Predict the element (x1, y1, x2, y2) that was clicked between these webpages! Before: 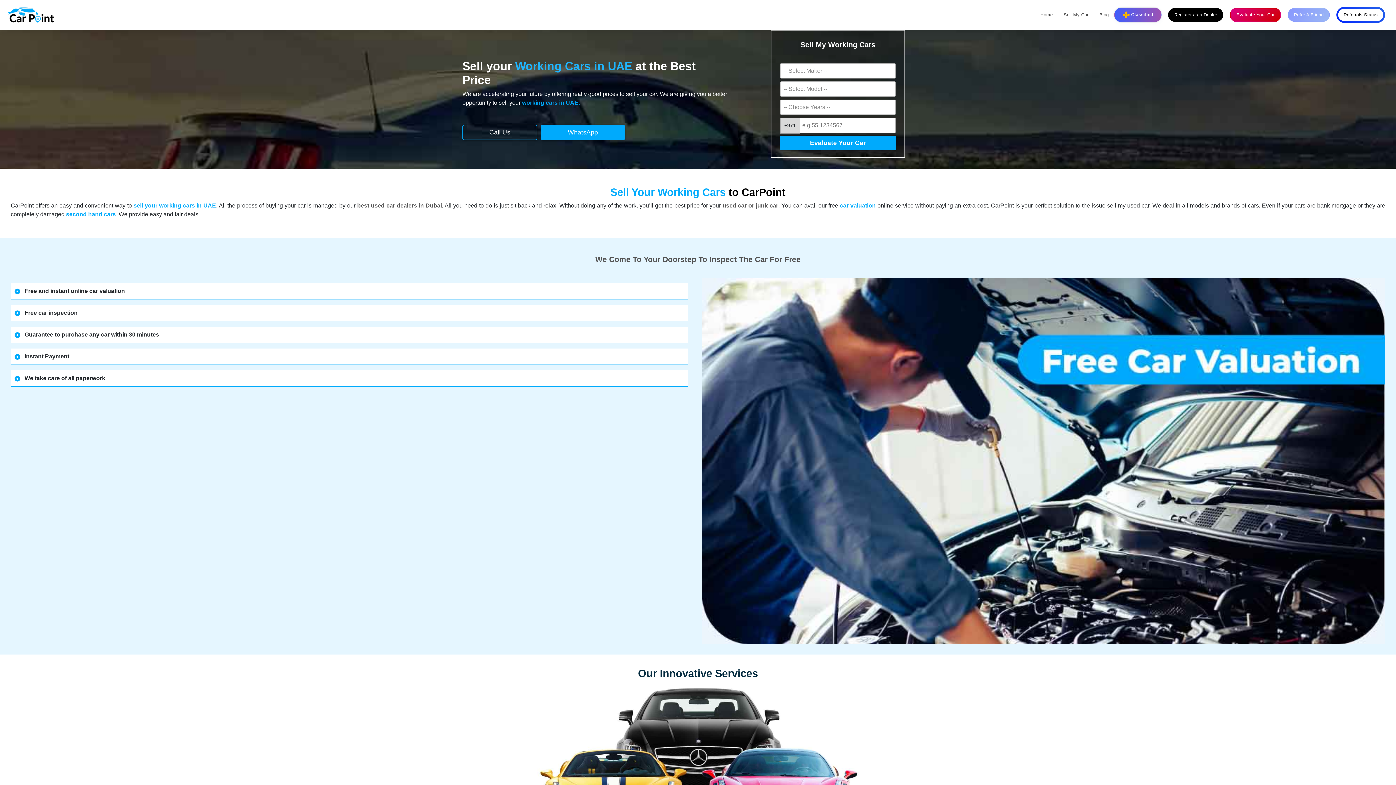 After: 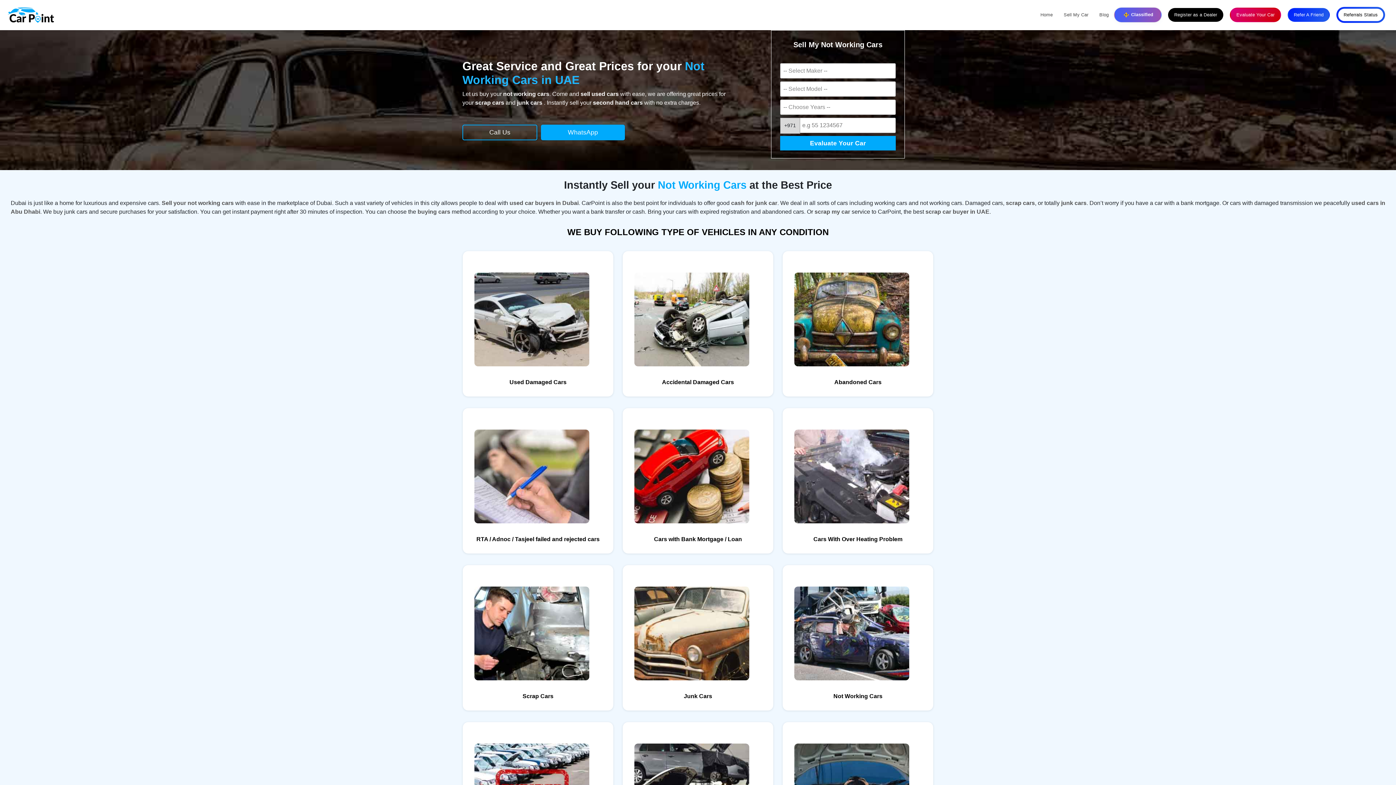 Action: label: second hand cars bbox: (66, 211, 115, 217)